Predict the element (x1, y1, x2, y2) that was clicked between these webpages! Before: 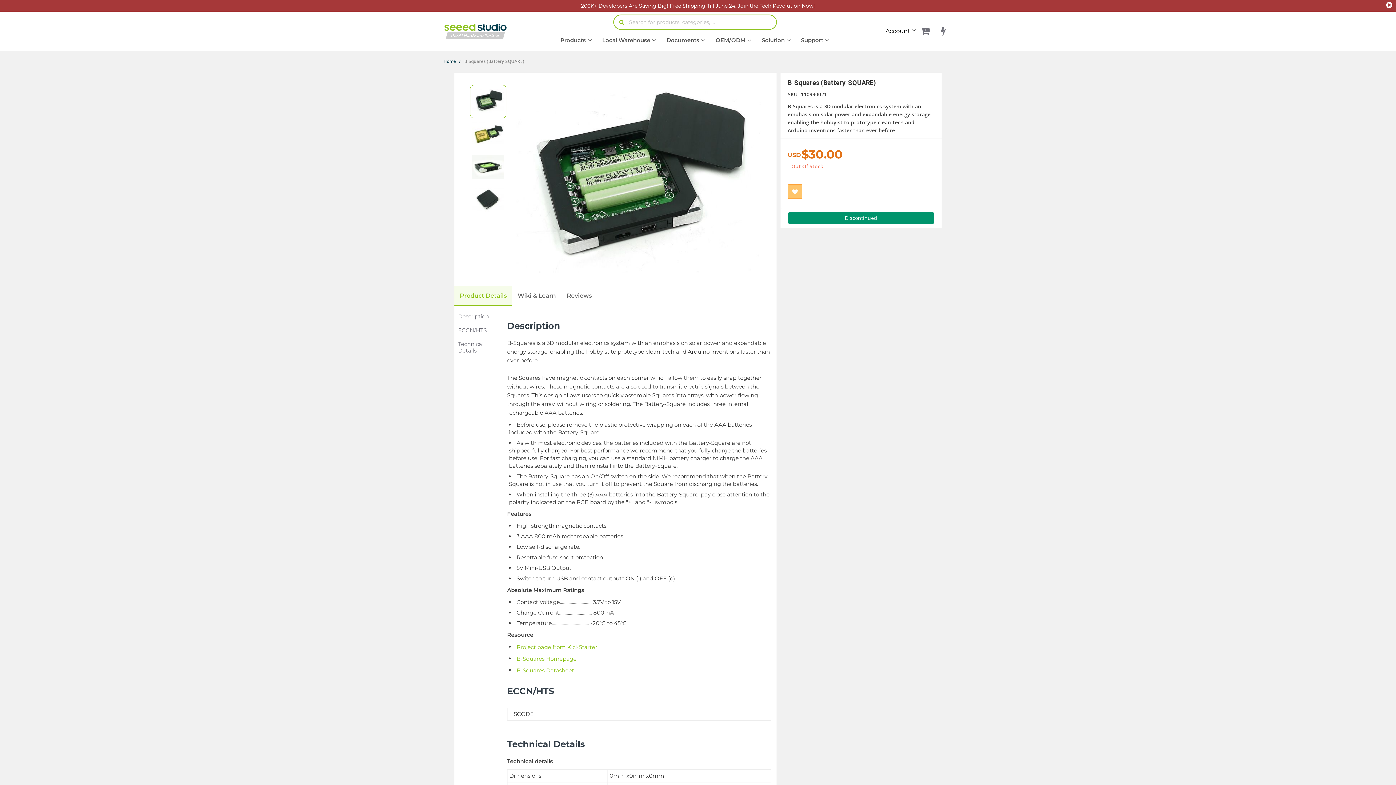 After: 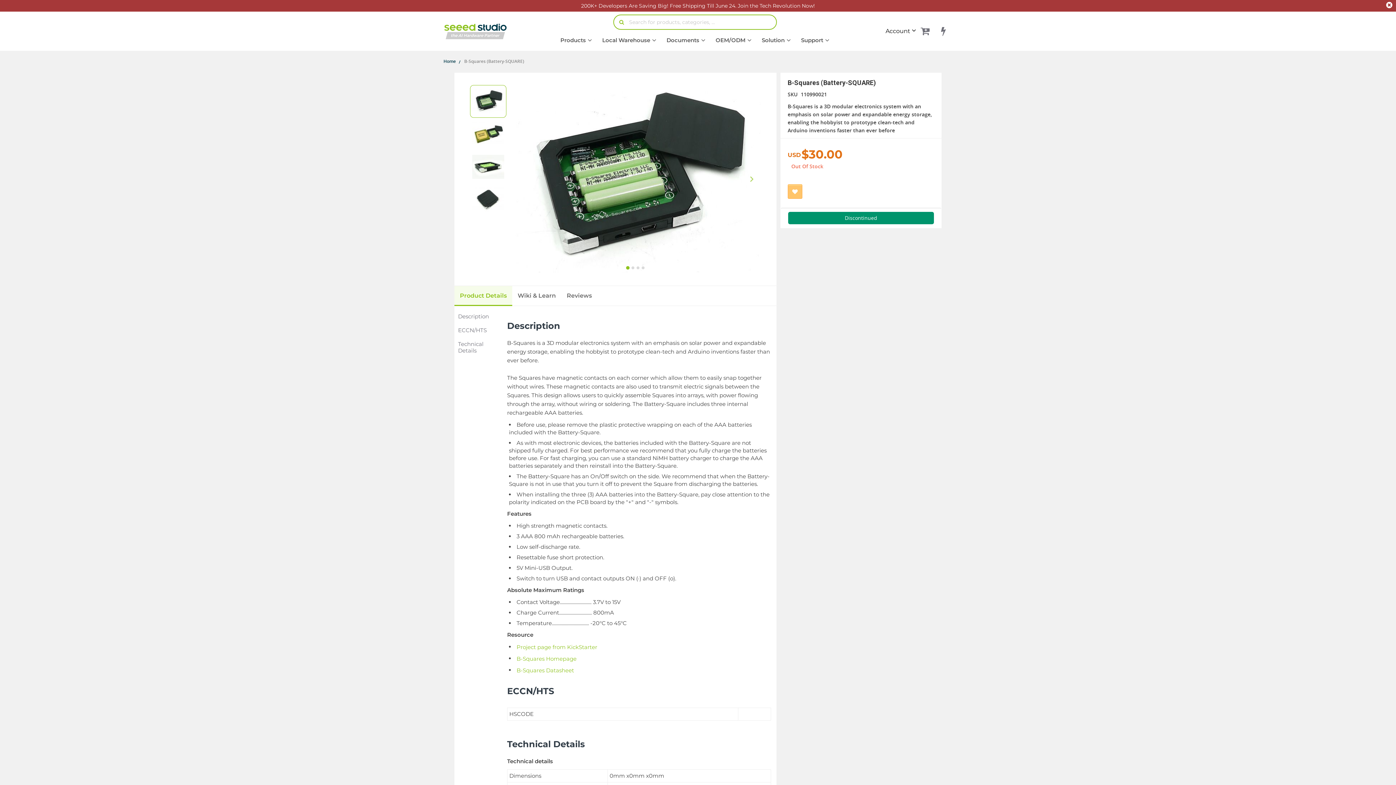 Action: bbox: (516, 655, 578, 662) label: B-Squares Homepage 